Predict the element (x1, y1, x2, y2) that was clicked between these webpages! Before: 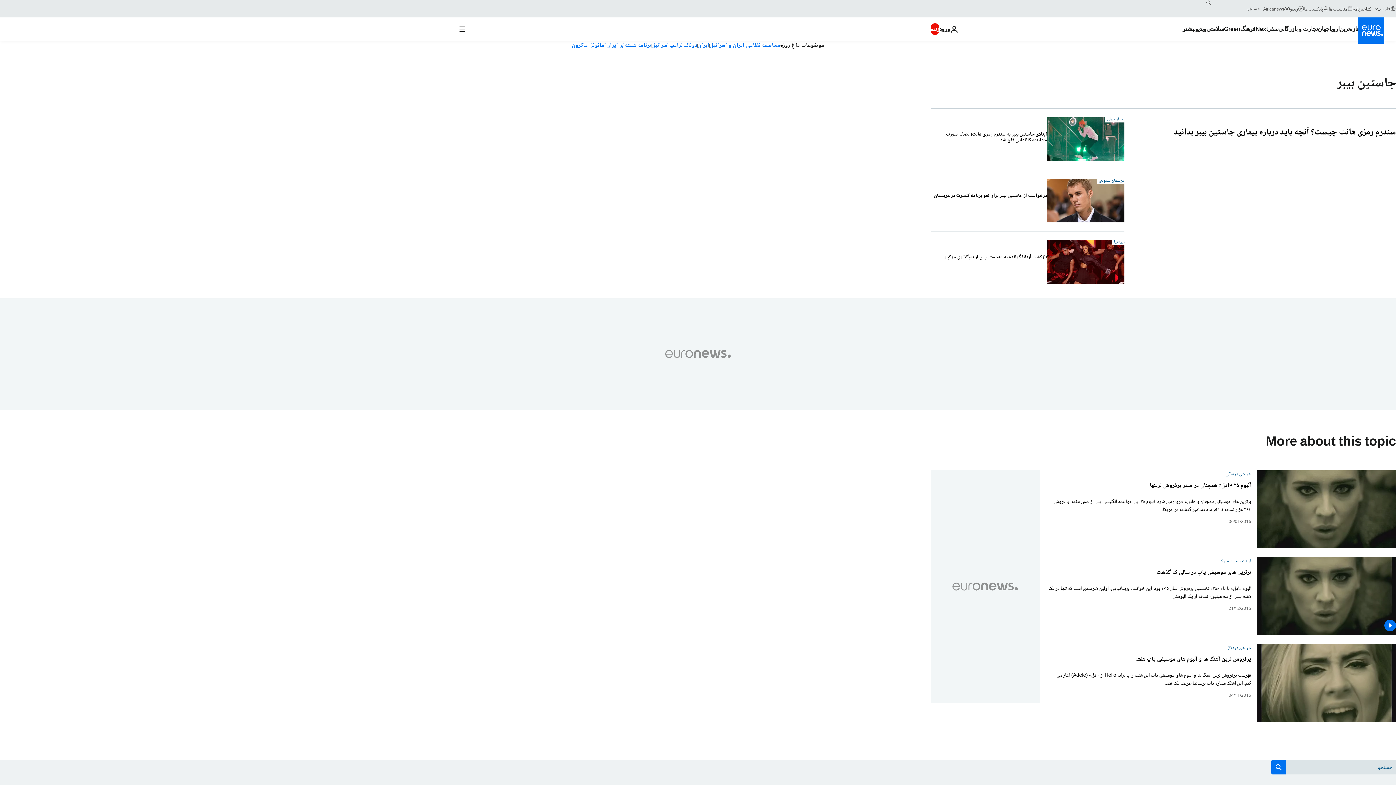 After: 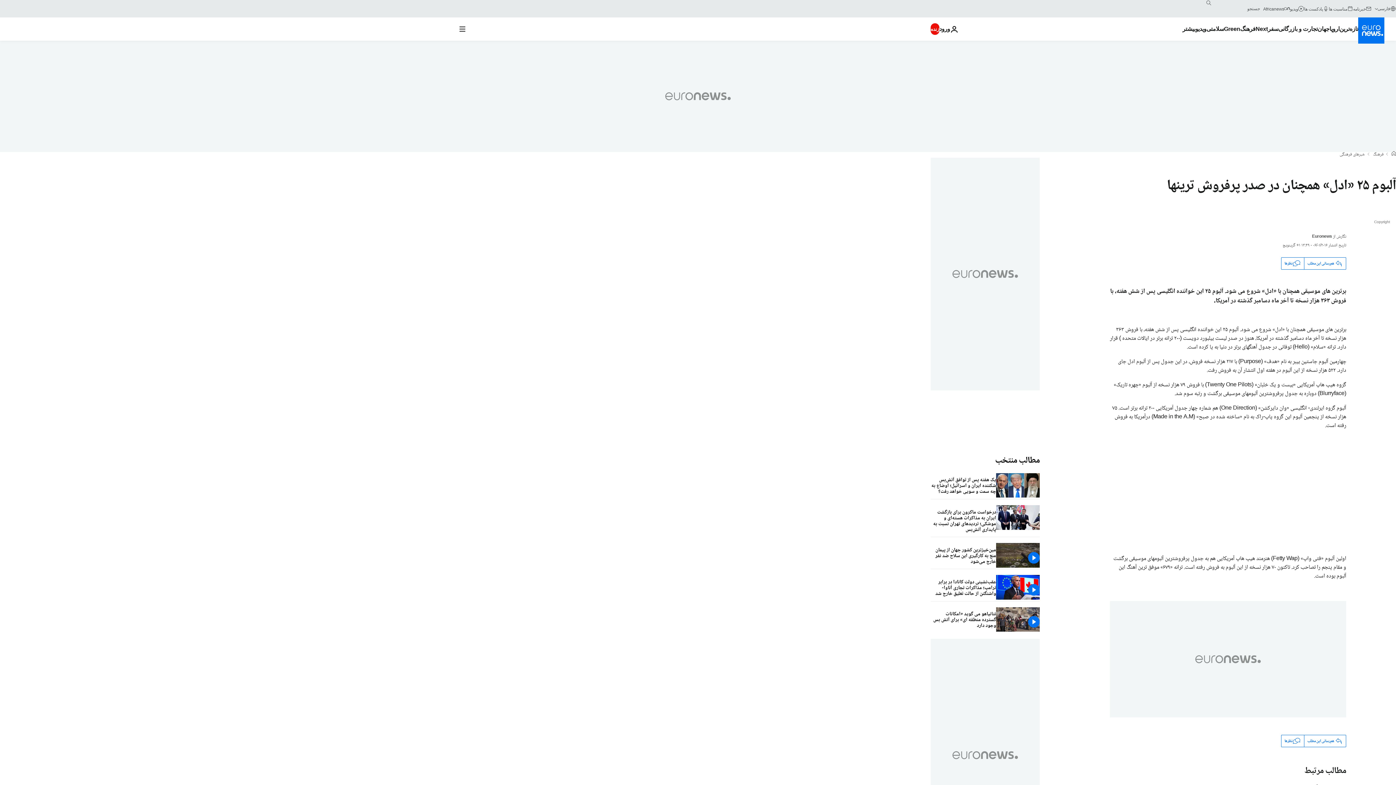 Action: bbox: (1048, 498, 1251, 514) label: برترین های موسیقی همچنان با «ادل» شروع می شود. آلبوم ۲۵ این خواننده انگلیسی پس از شش هفته، با فروش ۳۶۳ هزار نسخه تا آخر ماه دسامبر گذشته در آمریکا،